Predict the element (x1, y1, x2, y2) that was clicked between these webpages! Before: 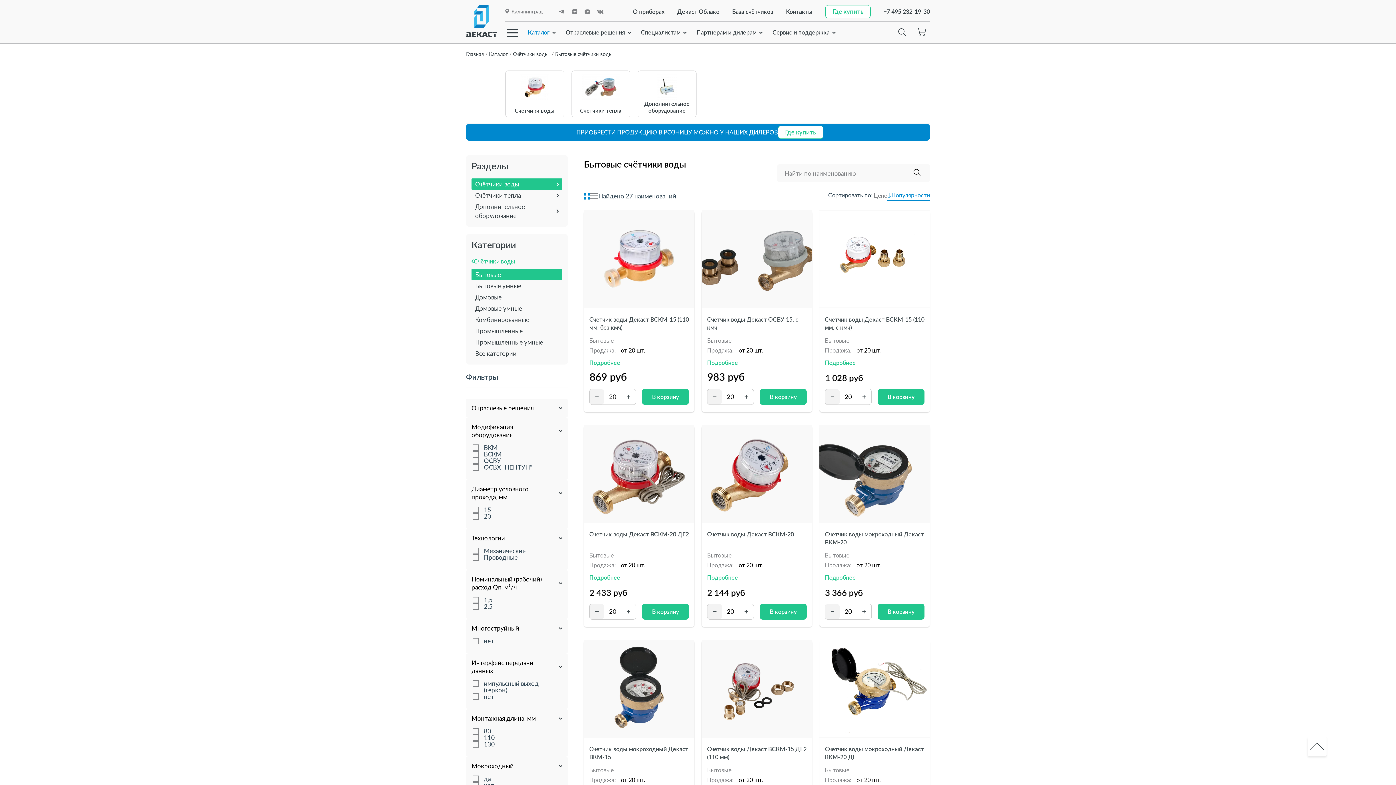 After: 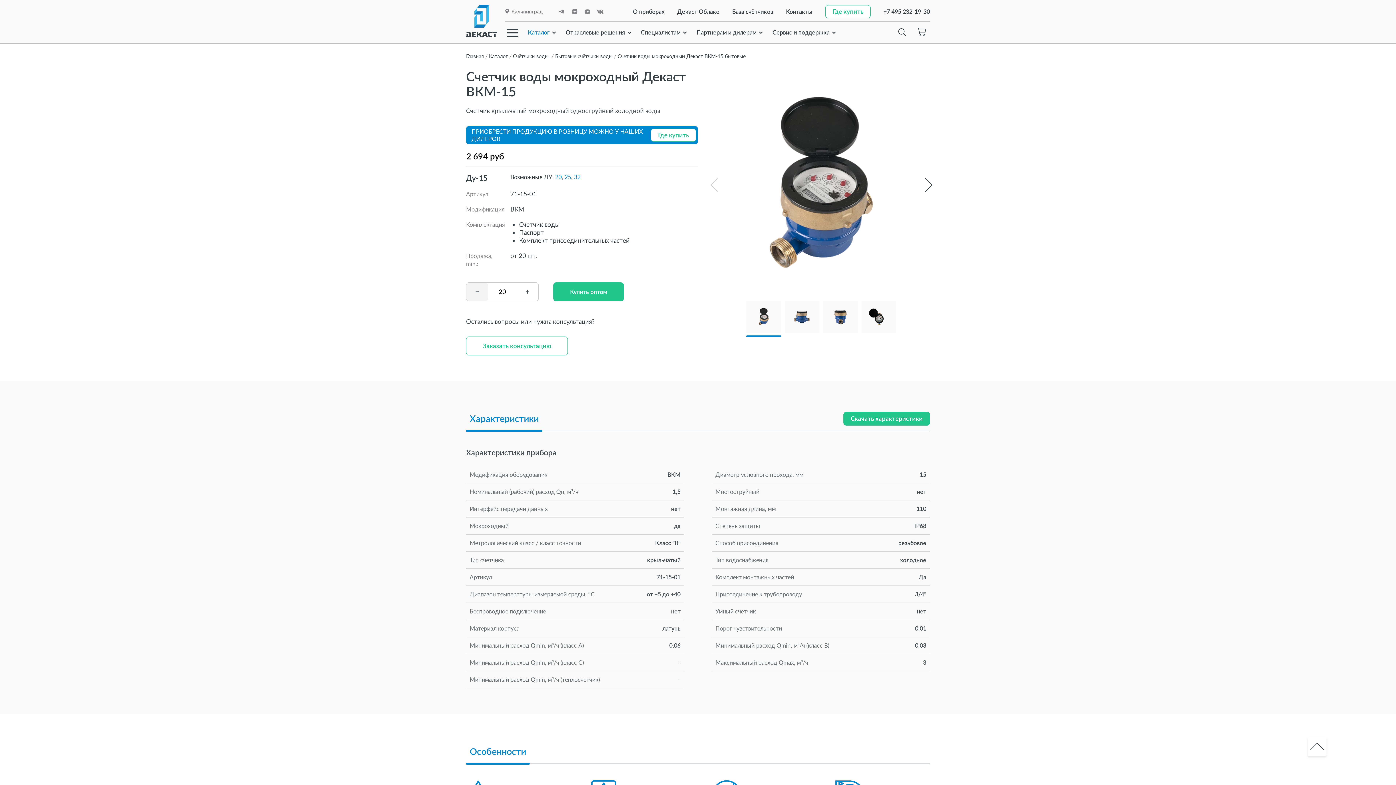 Action: bbox: (584, 640, 694, 738)